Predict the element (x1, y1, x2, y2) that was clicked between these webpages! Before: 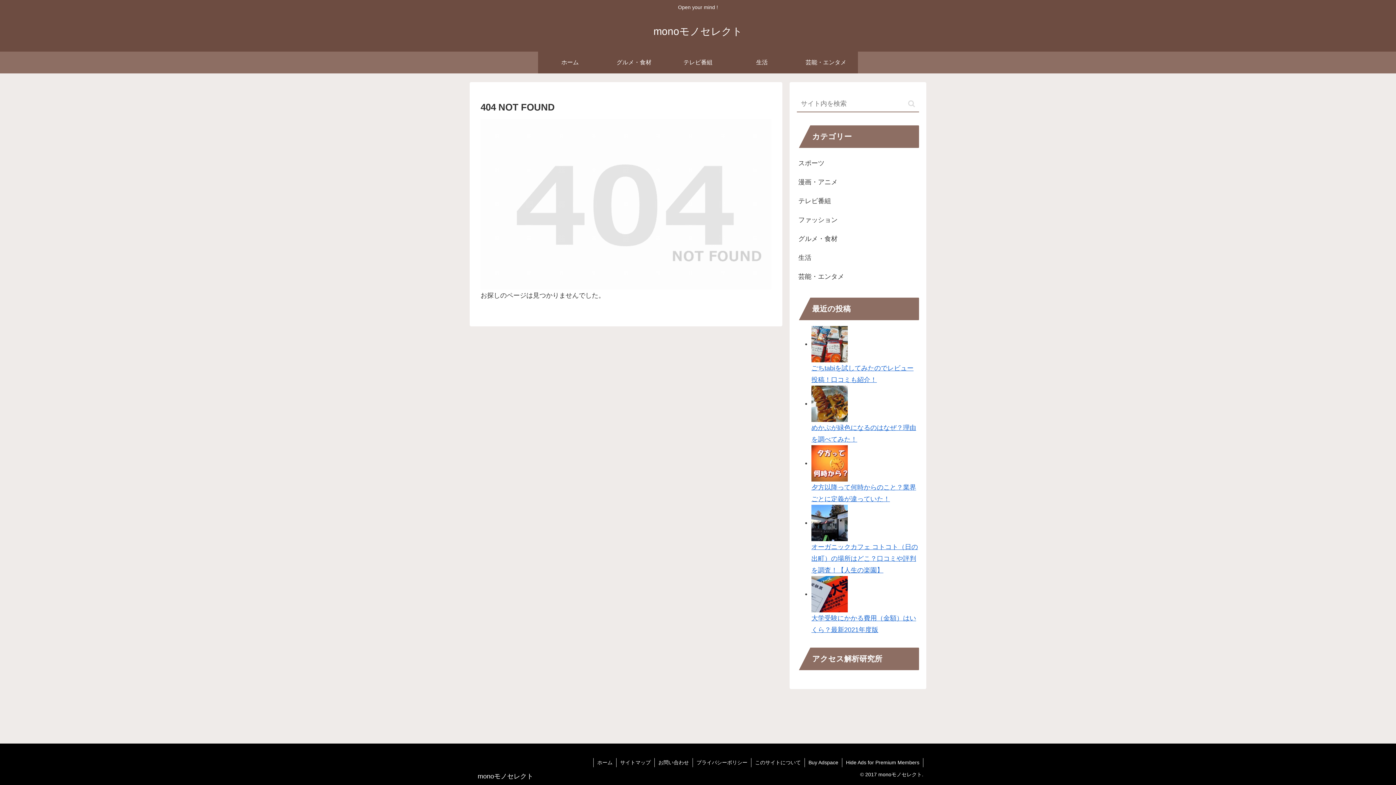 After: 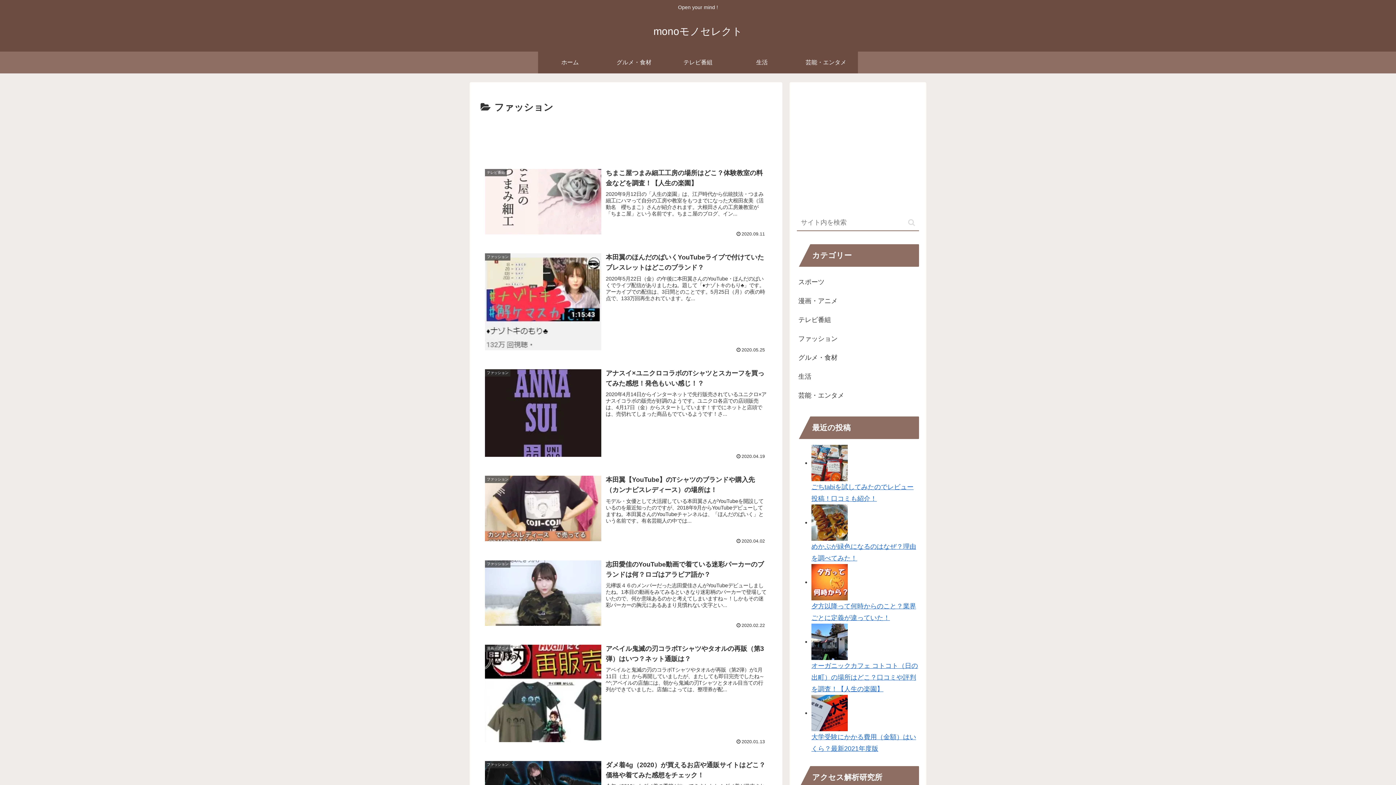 Action: label: ファッション bbox: (797, 210, 919, 229)